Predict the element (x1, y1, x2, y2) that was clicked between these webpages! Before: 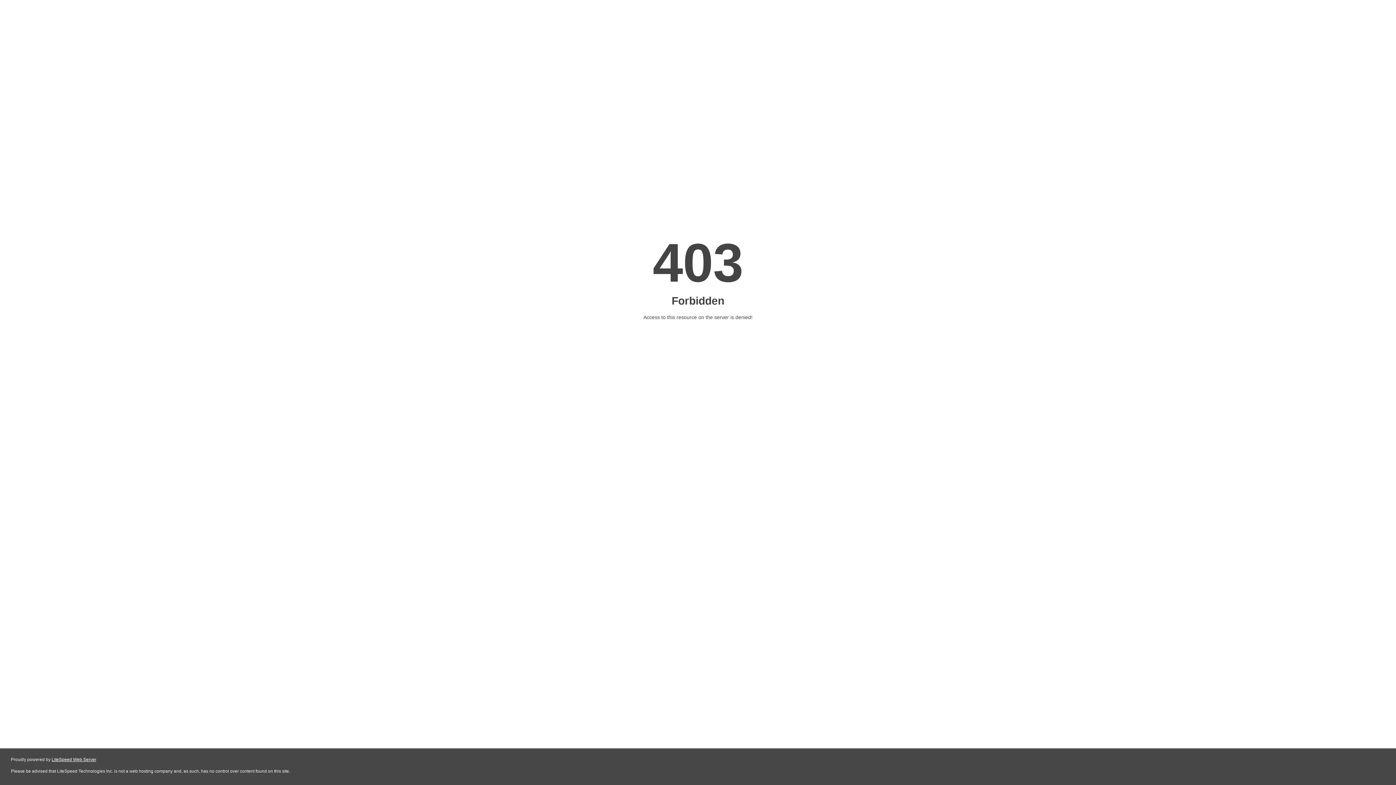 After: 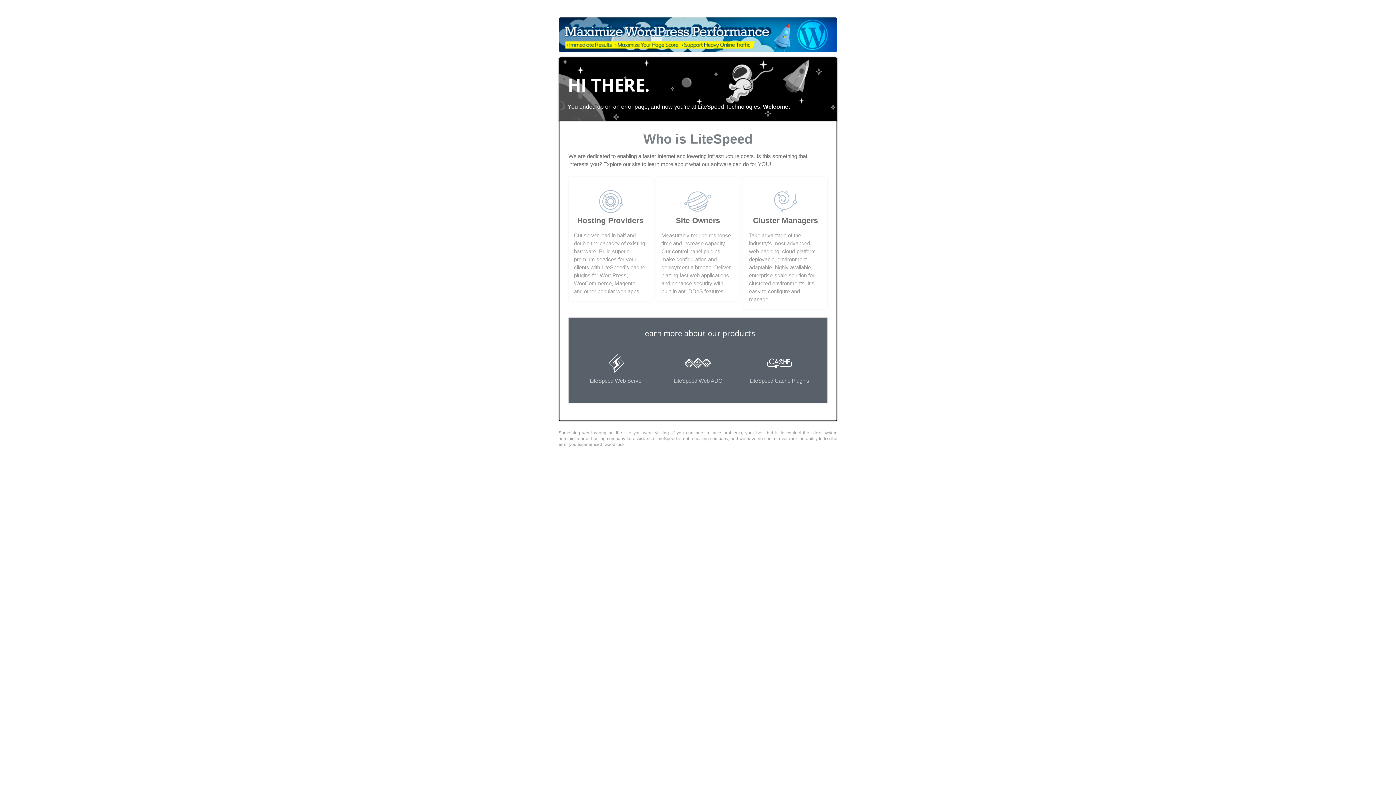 Action: label: LiteSpeed Web Server bbox: (51, 757, 96, 762)